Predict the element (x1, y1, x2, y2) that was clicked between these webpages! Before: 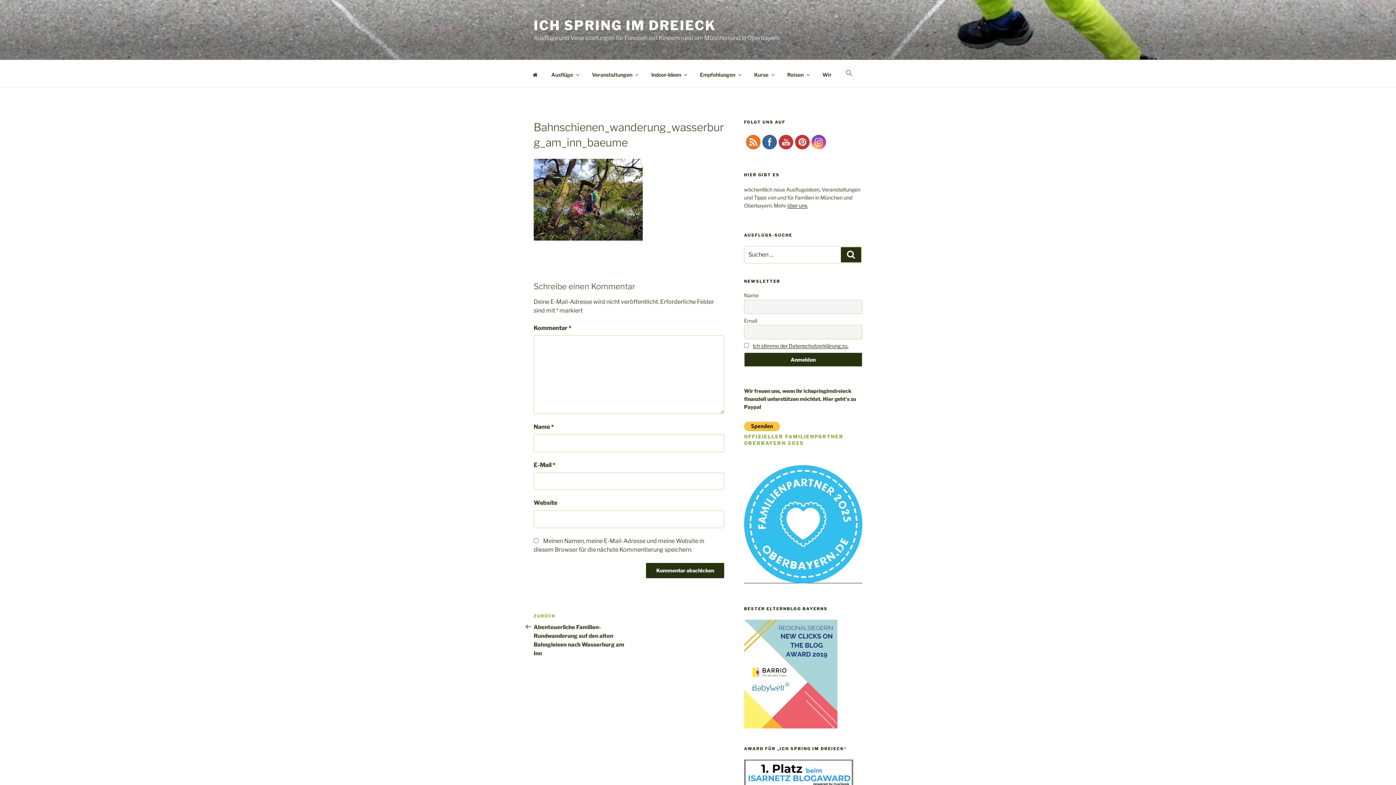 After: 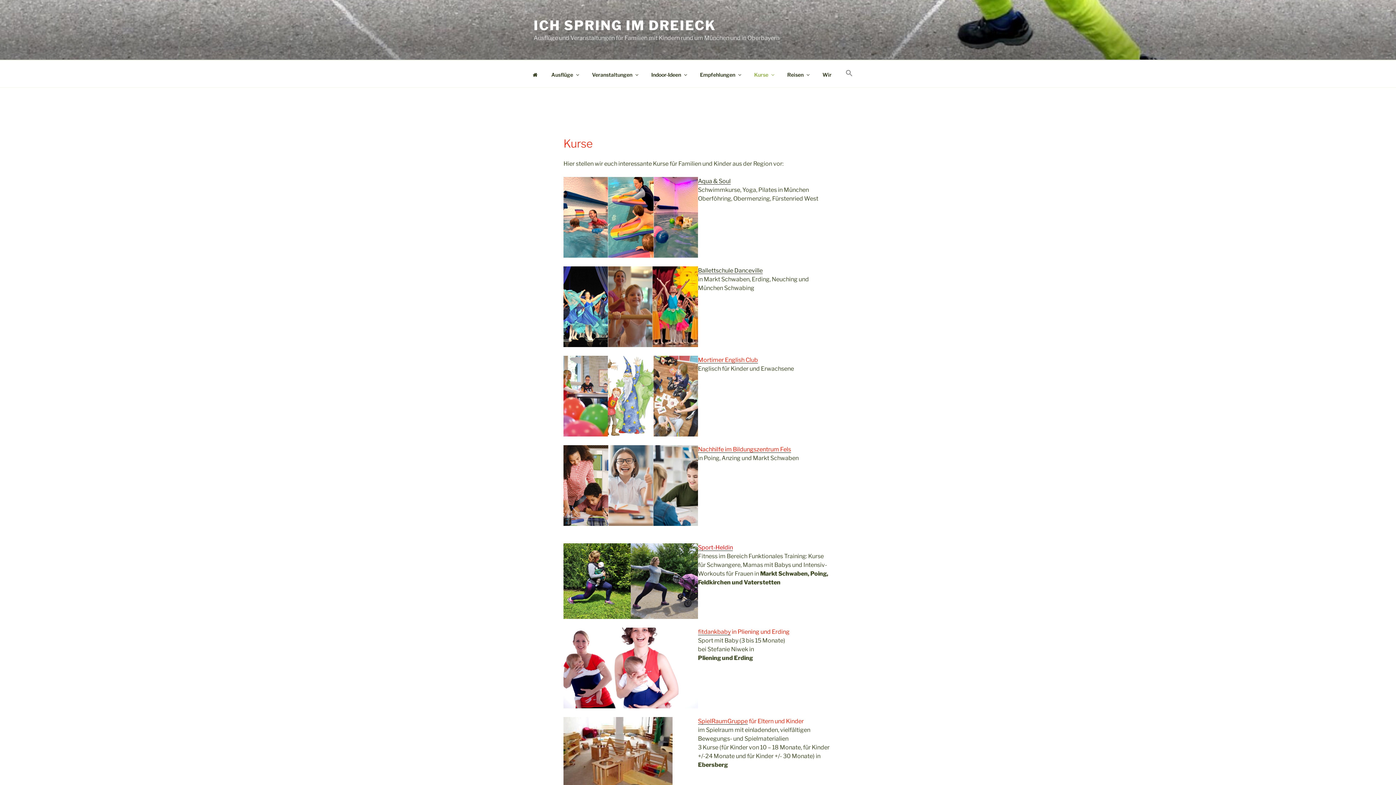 Action: bbox: (748, 65, 780, 83) label: Kurse